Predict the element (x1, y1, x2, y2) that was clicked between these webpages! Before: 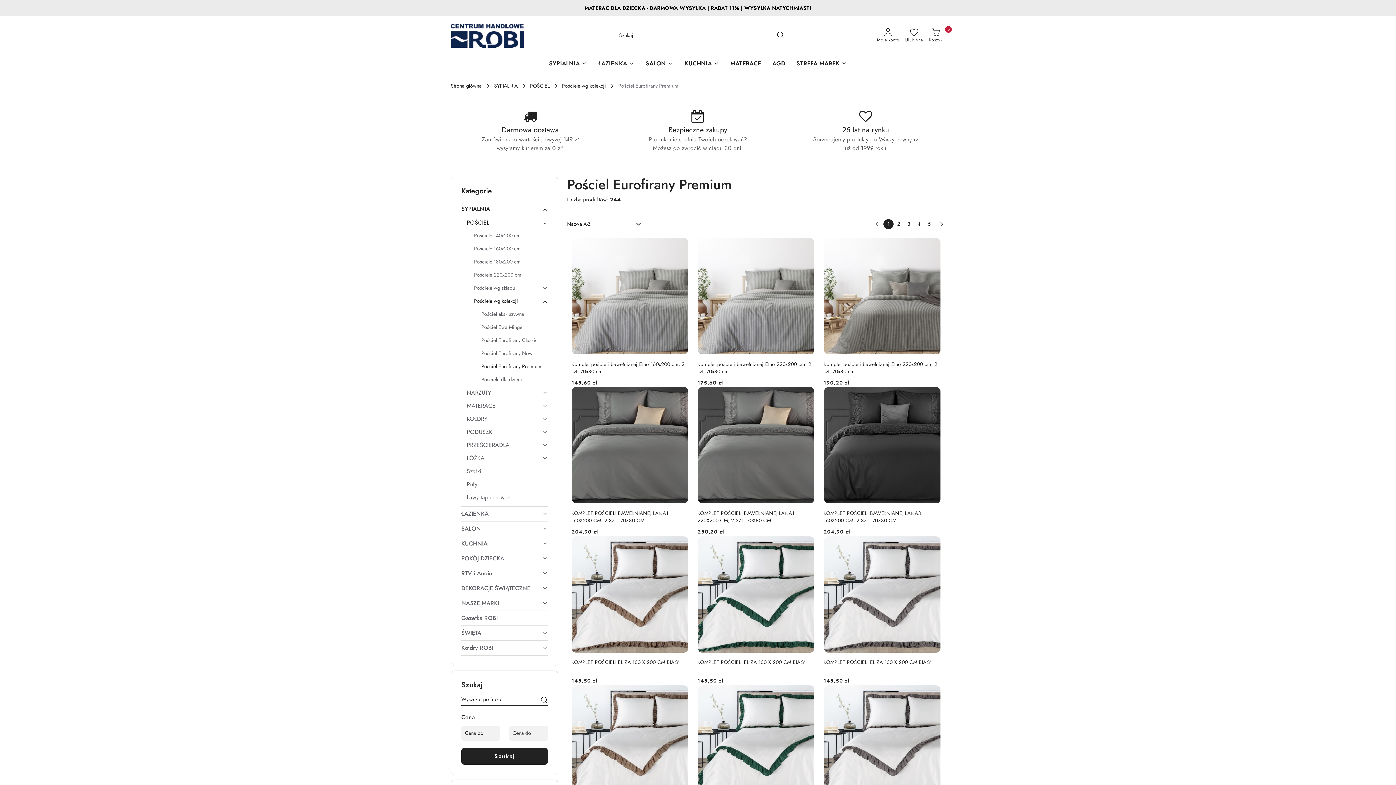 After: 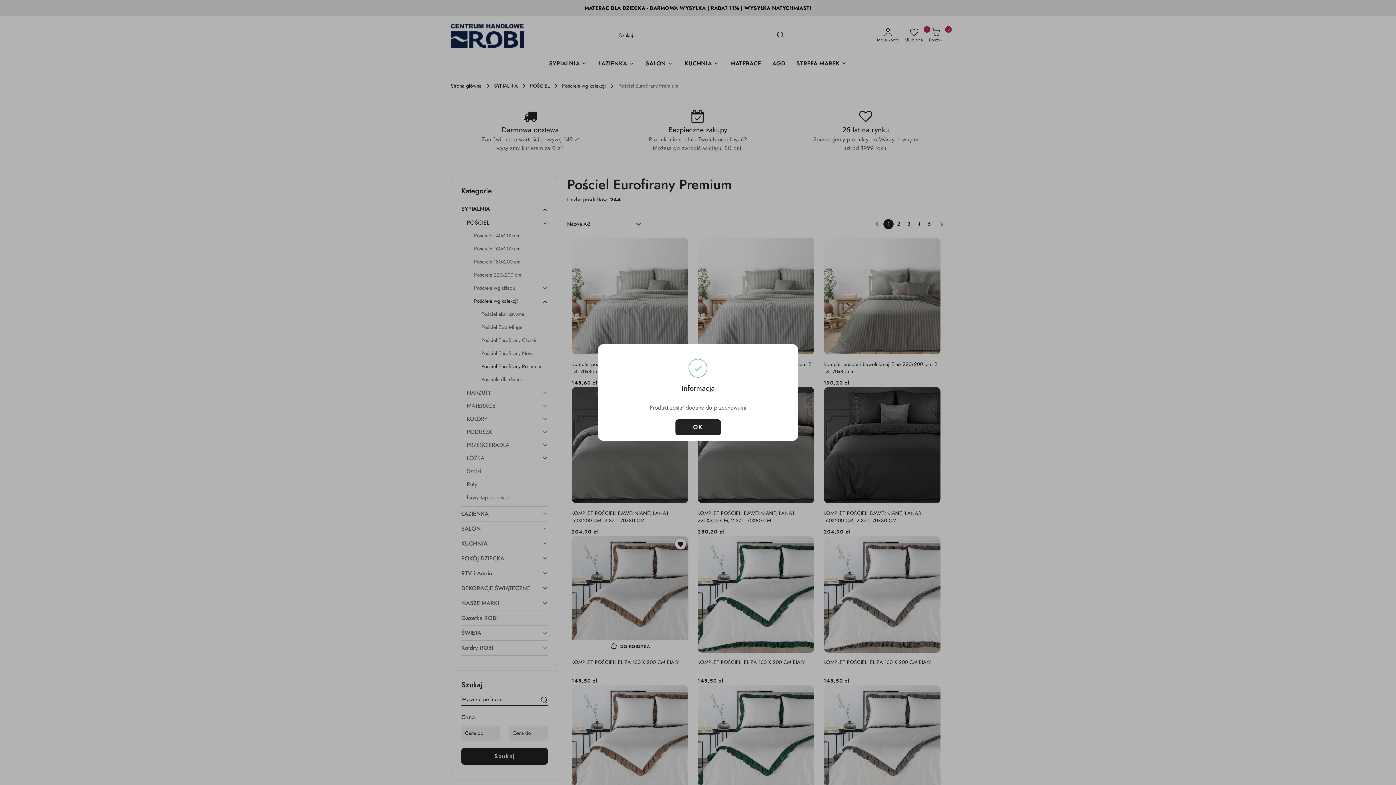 Action: bbox: (665, 540, 684, 548) label: Ulubione